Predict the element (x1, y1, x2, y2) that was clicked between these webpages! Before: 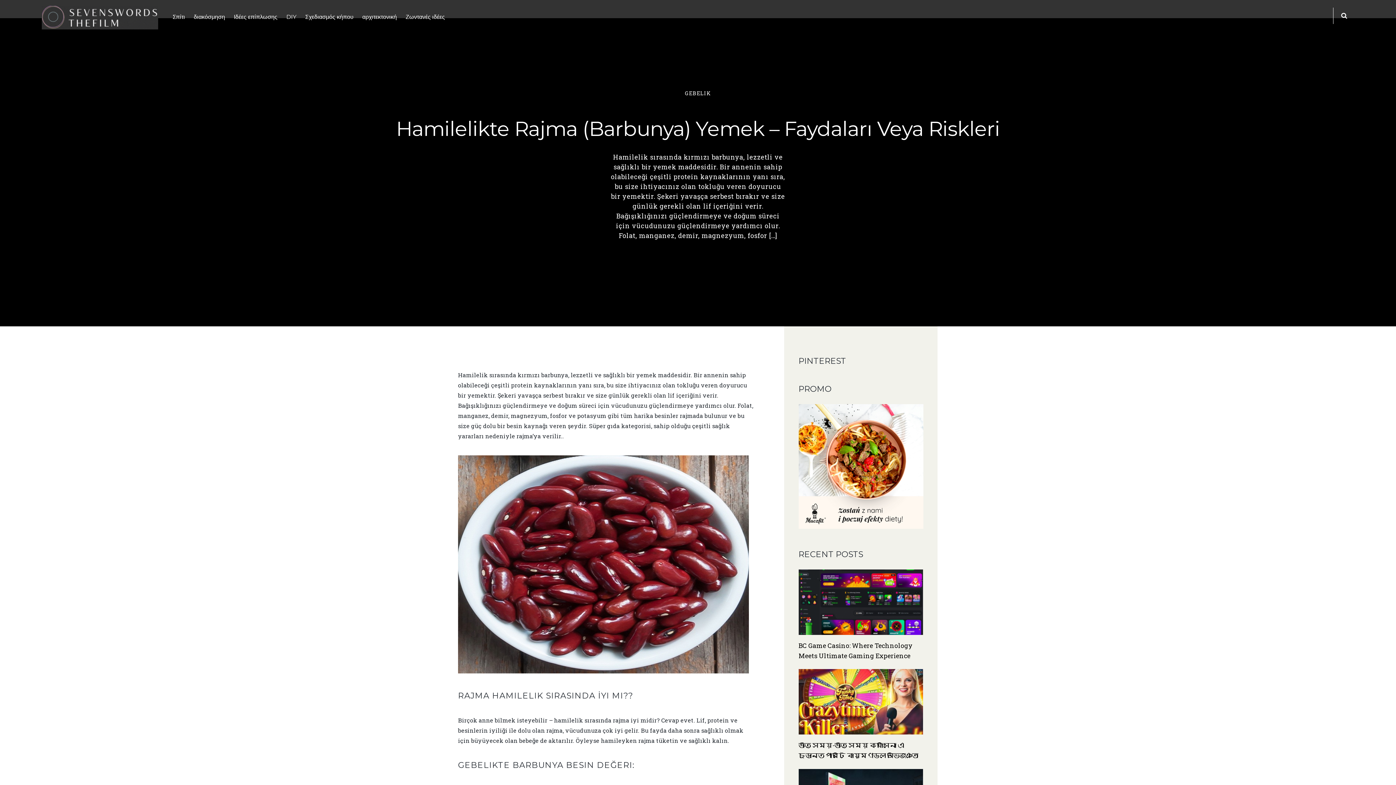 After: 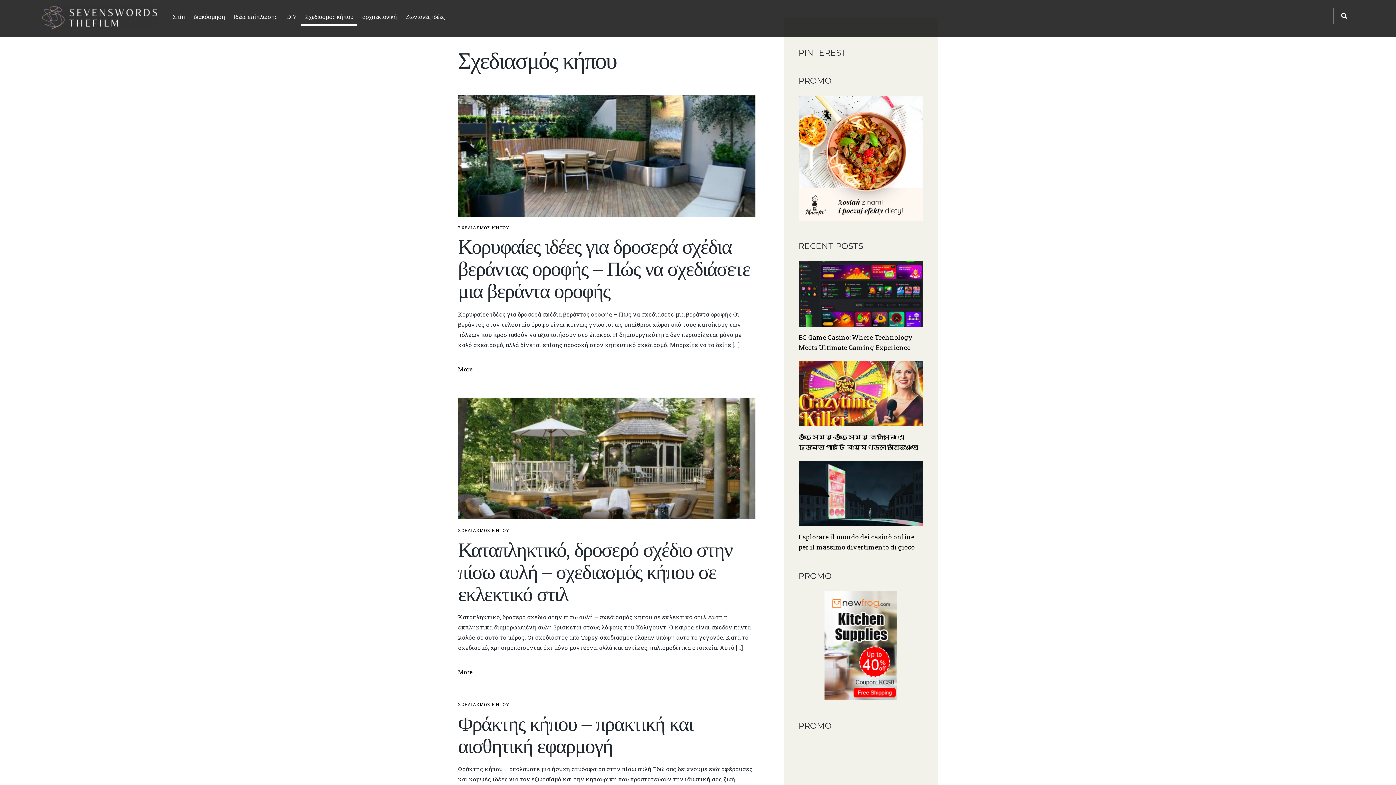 Action: bbox: (301, 9, 357, 28) label: Σχεδιασμός κήπου